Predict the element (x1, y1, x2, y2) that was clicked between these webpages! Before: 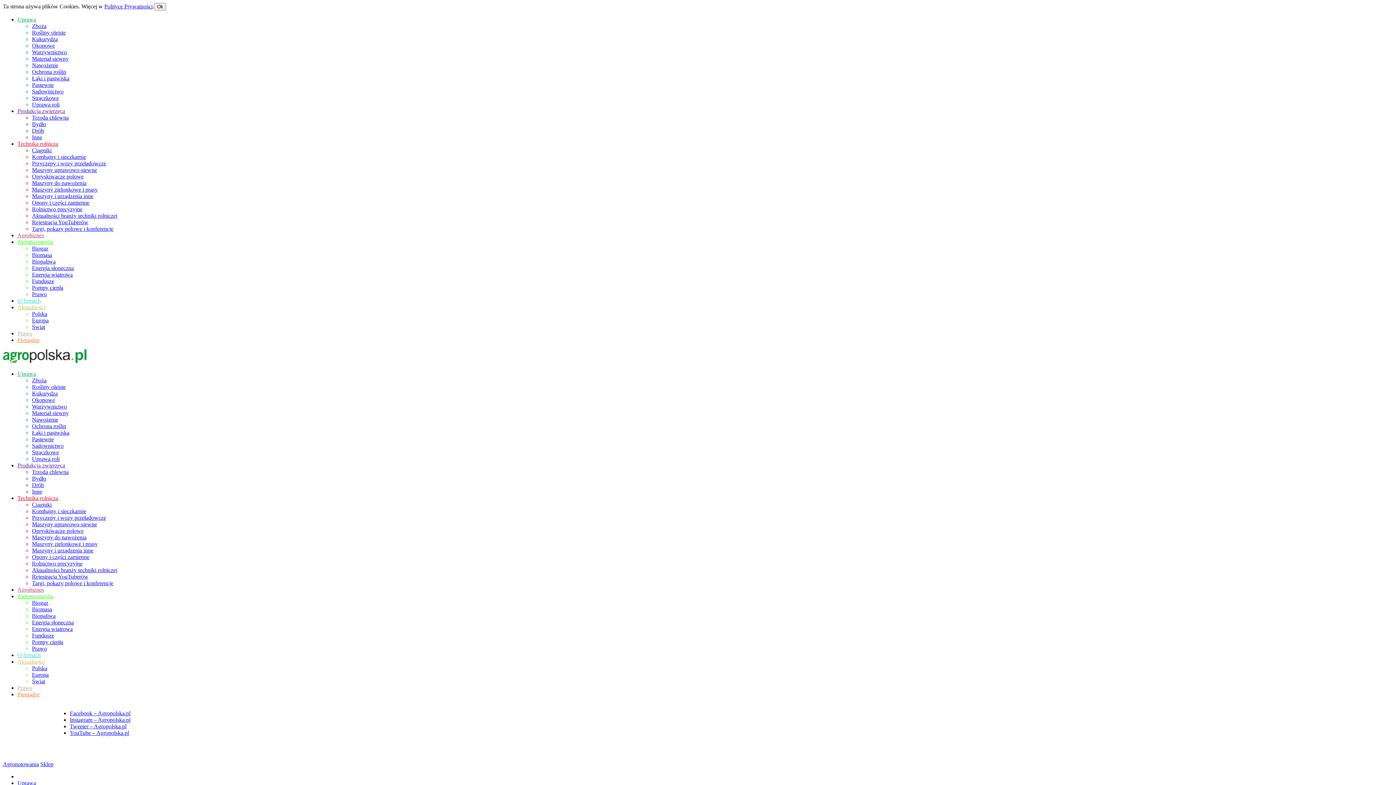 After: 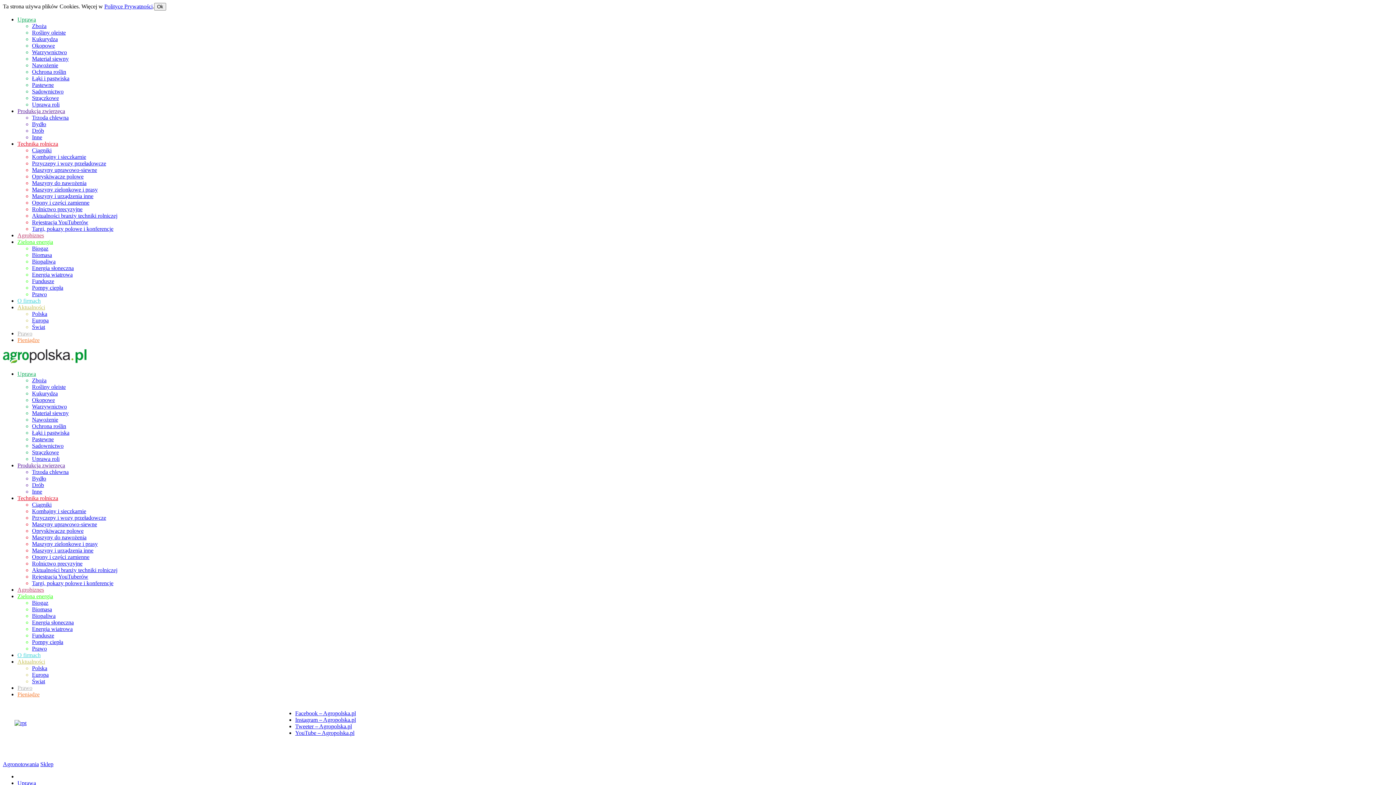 Action: label: Maszyny zielonkowe i prasy bbox: (32, 186, 97, 192)